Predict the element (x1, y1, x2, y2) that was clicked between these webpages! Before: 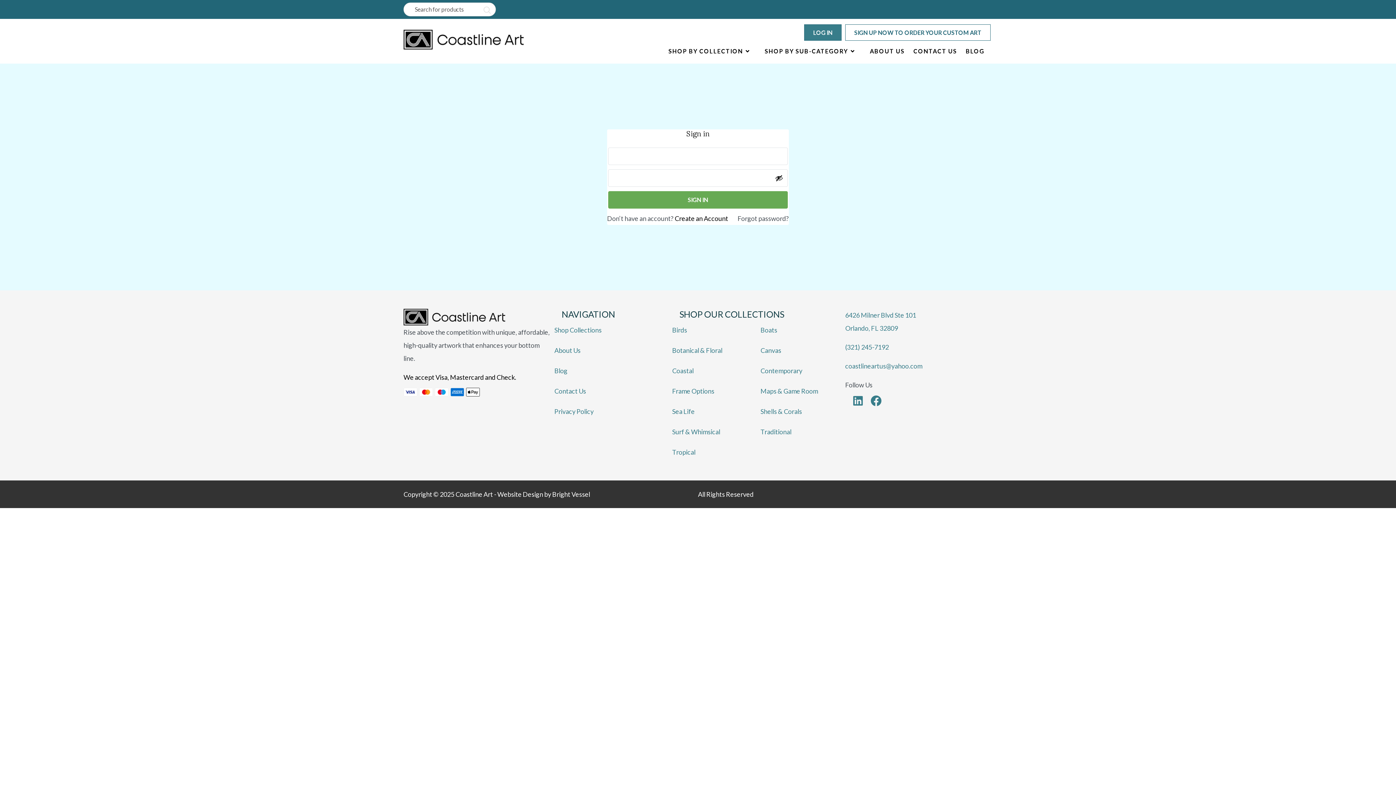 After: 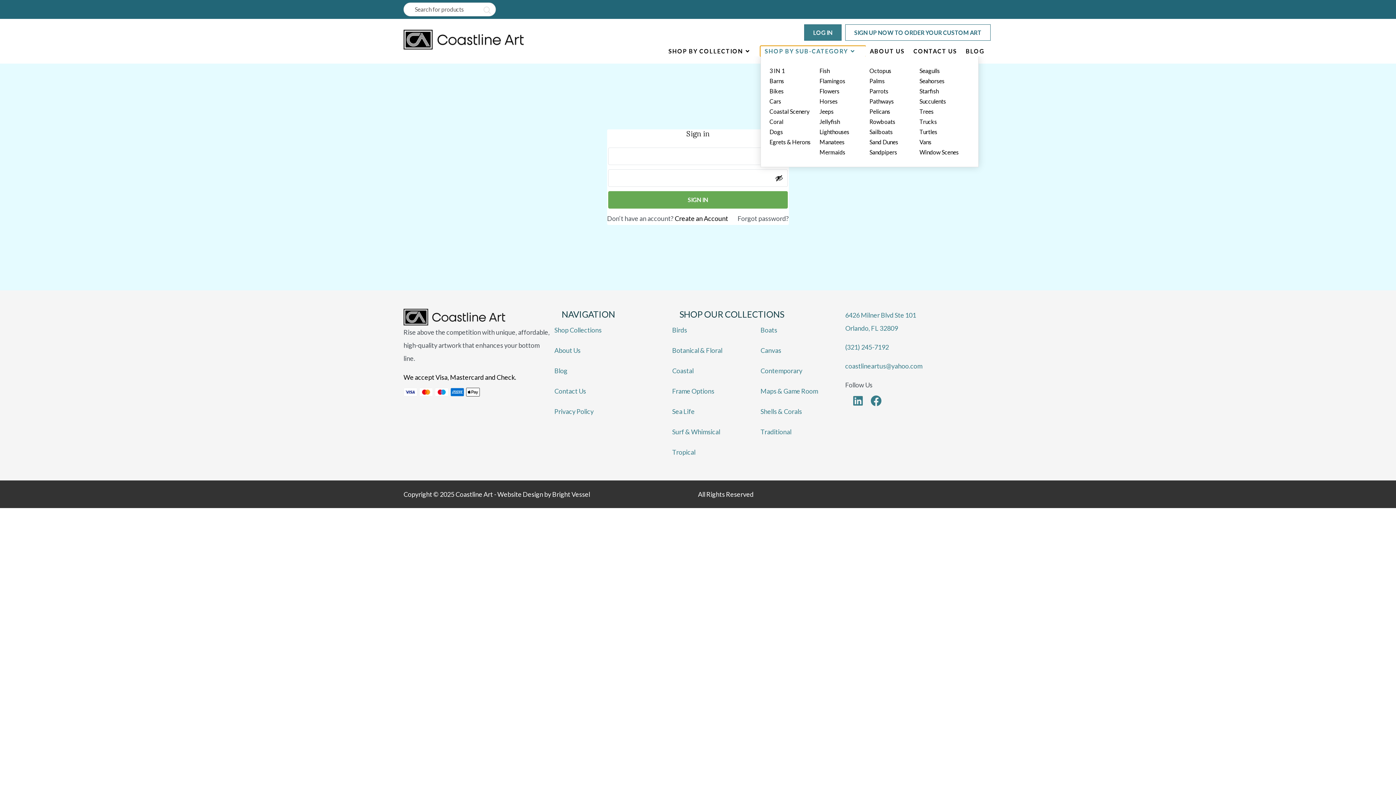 Action: bbox: (760, 46, 865, 56) label: SHOP BY SUB-CATEGORY